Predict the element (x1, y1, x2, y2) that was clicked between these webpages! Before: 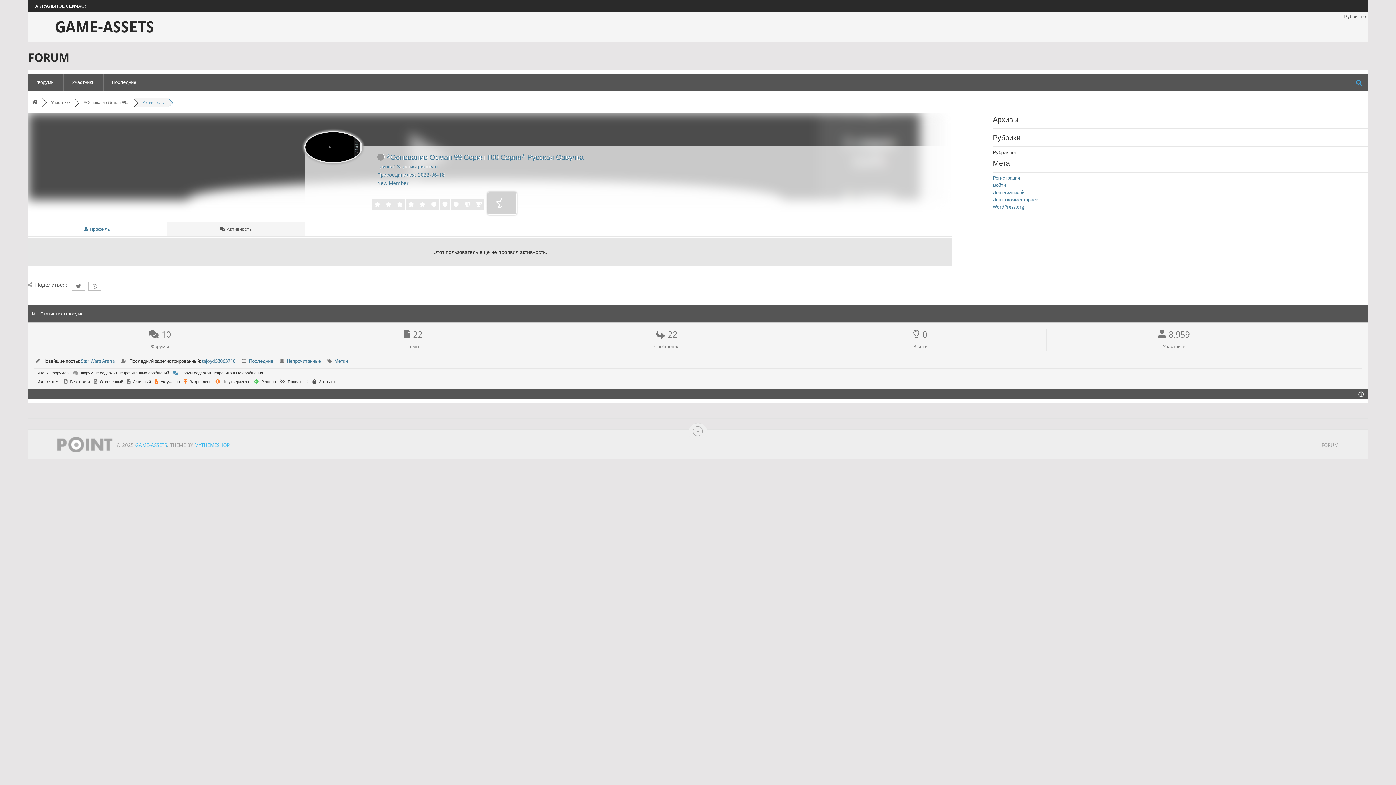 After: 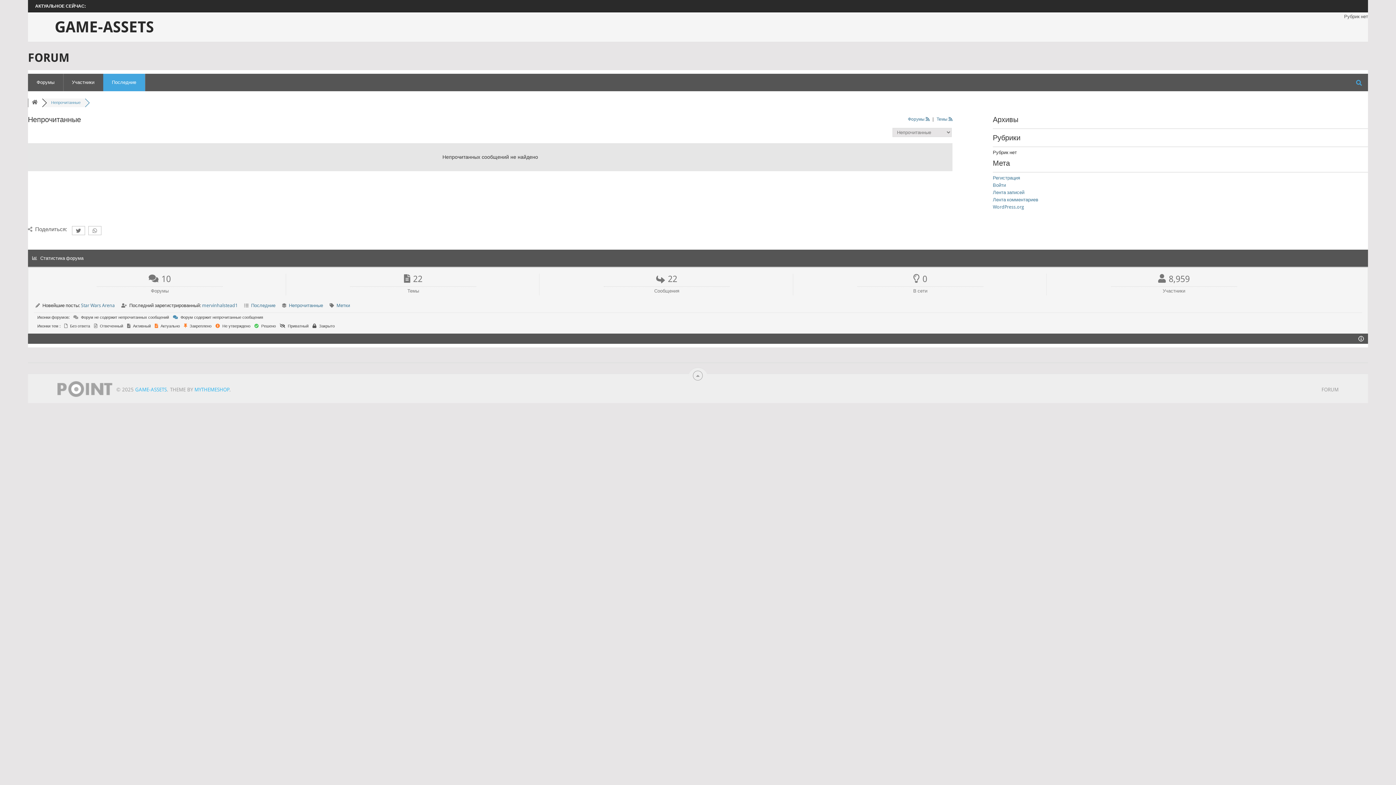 Action: bbox: (286, 358, 321, 364) label: Непрочитанные